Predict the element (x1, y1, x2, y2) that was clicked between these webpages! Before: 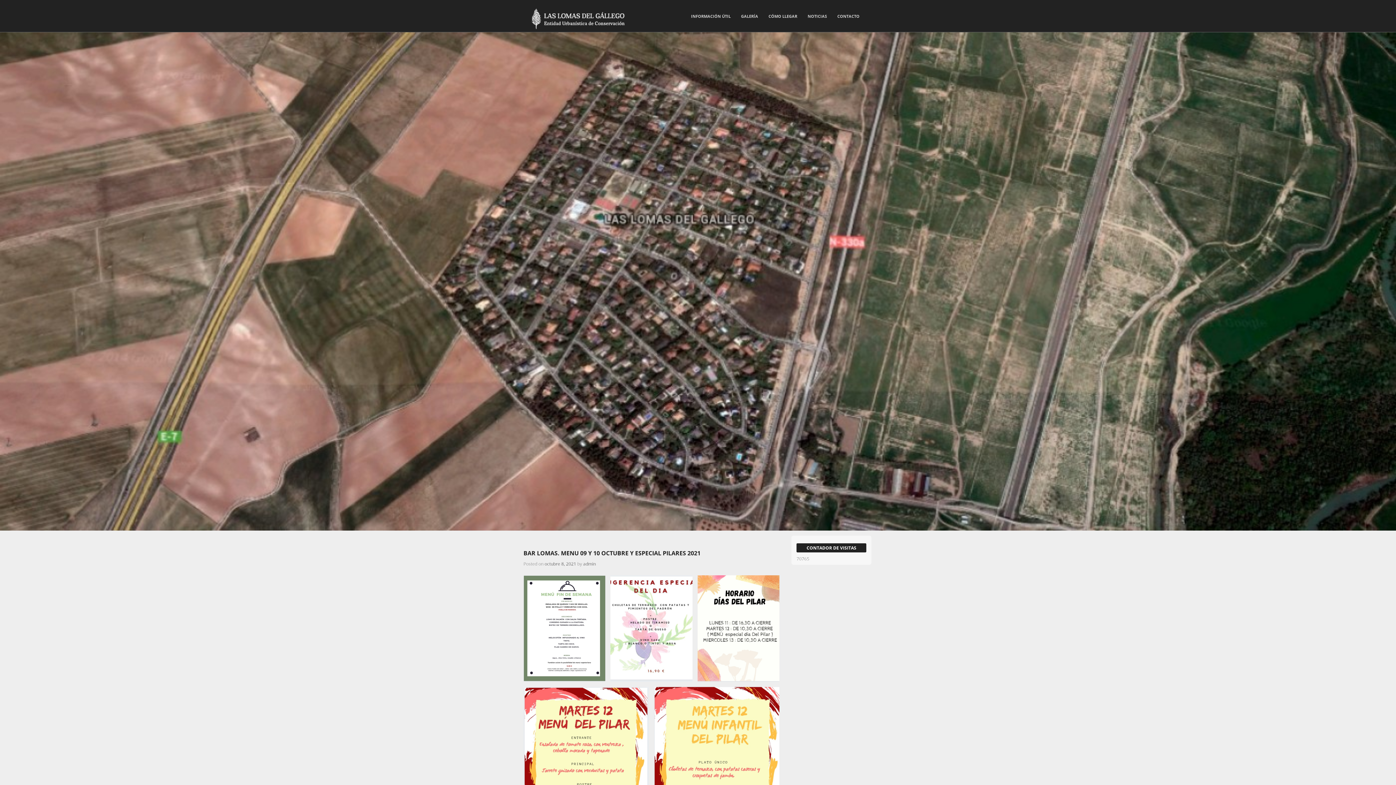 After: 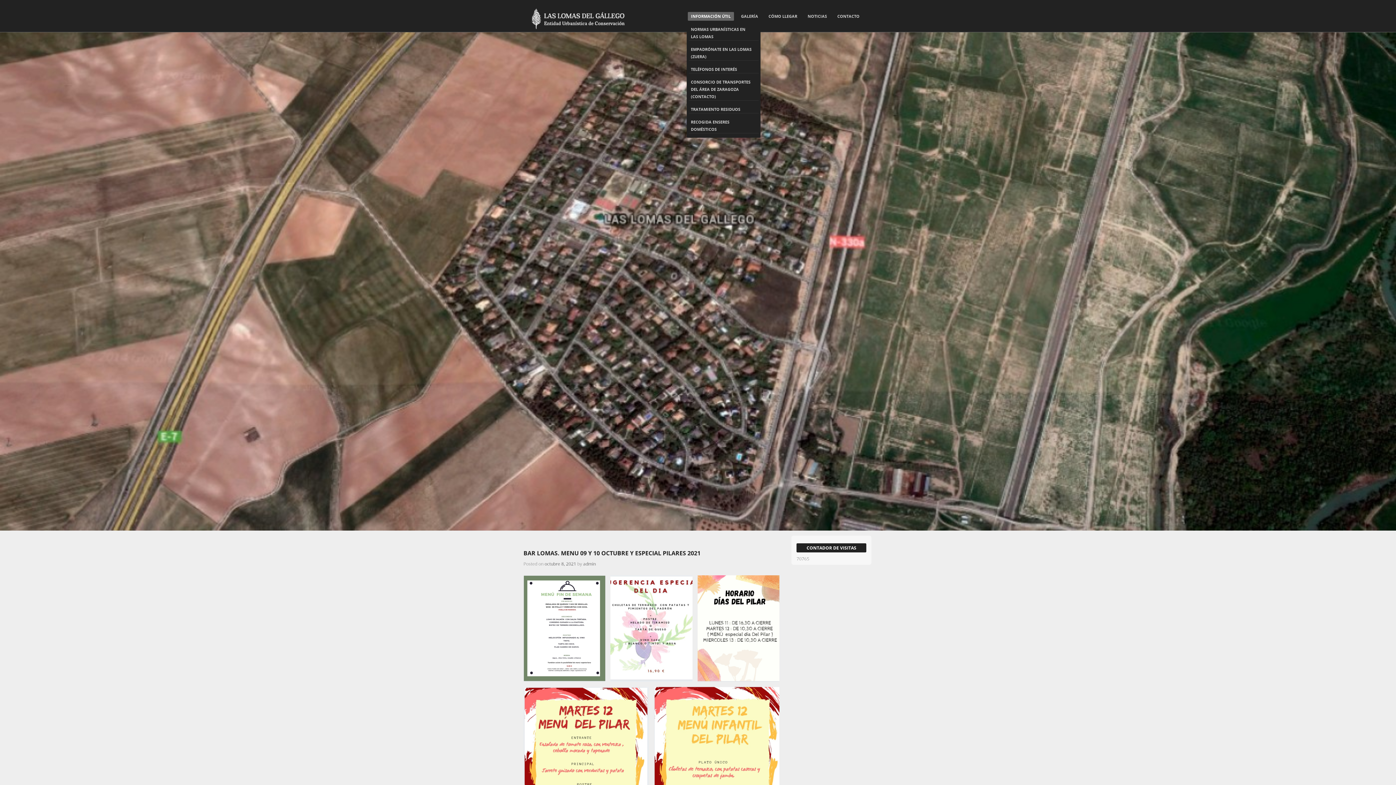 Action: bbox: (688, 12, 734, 20) label: INFORMACIÓN ÚTIL